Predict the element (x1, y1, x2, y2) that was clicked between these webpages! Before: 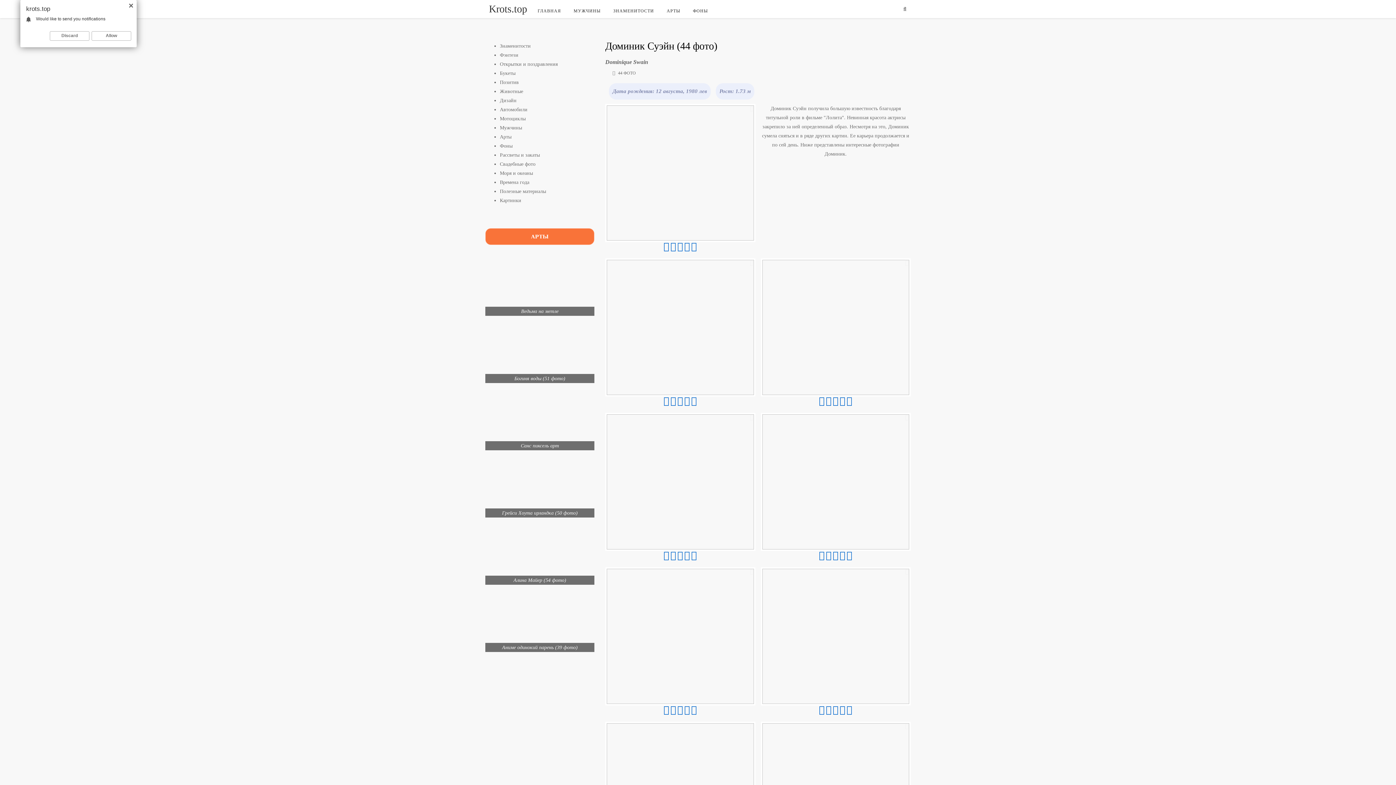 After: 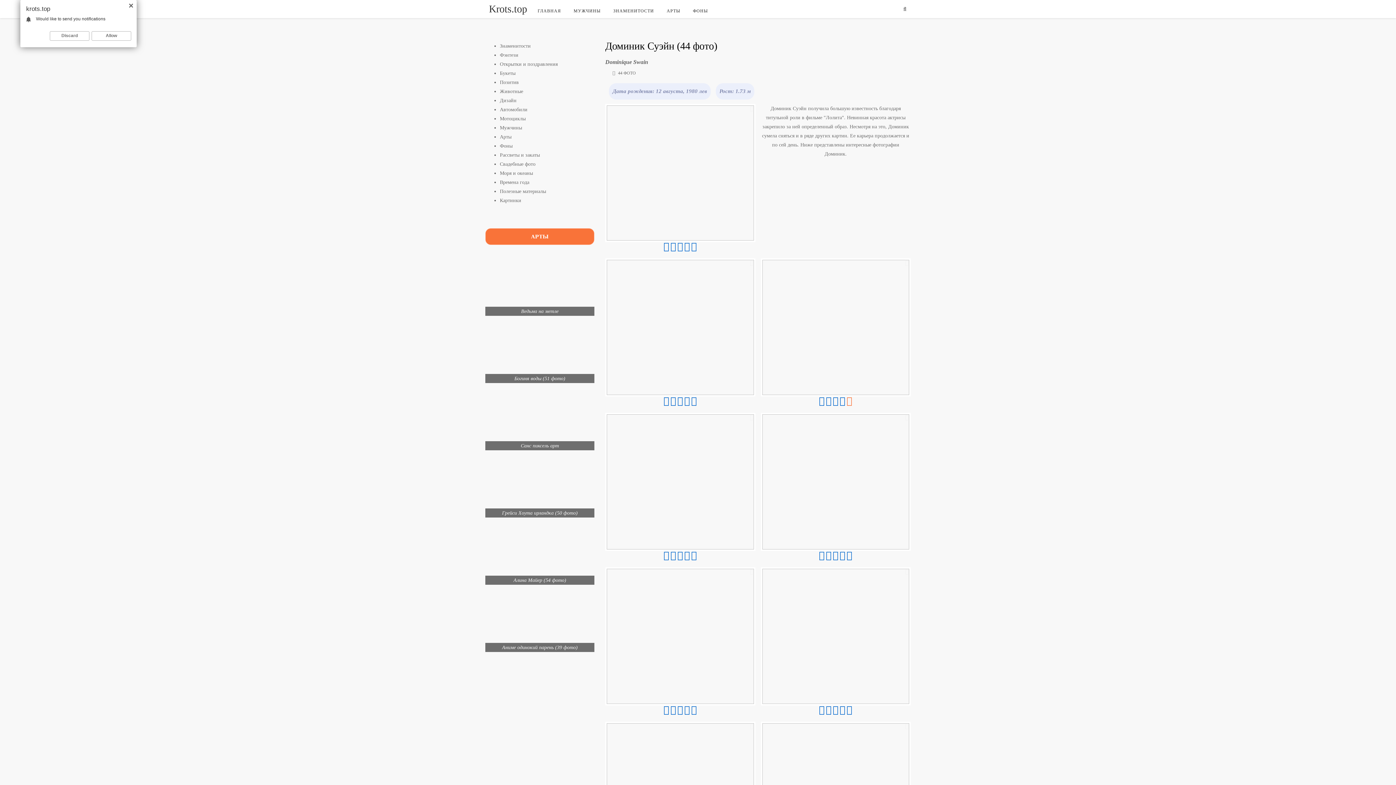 Action: bbox: (846, 399, 852, 405)